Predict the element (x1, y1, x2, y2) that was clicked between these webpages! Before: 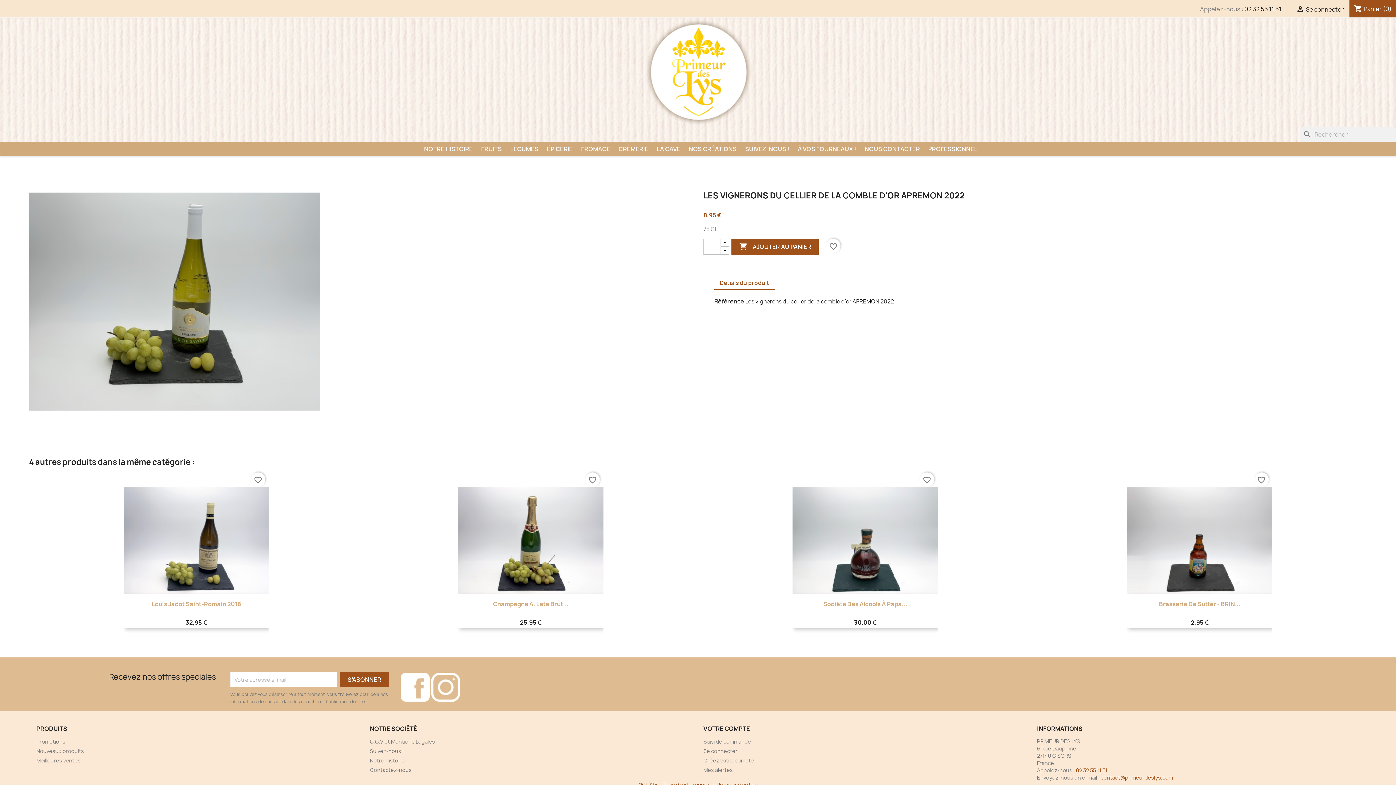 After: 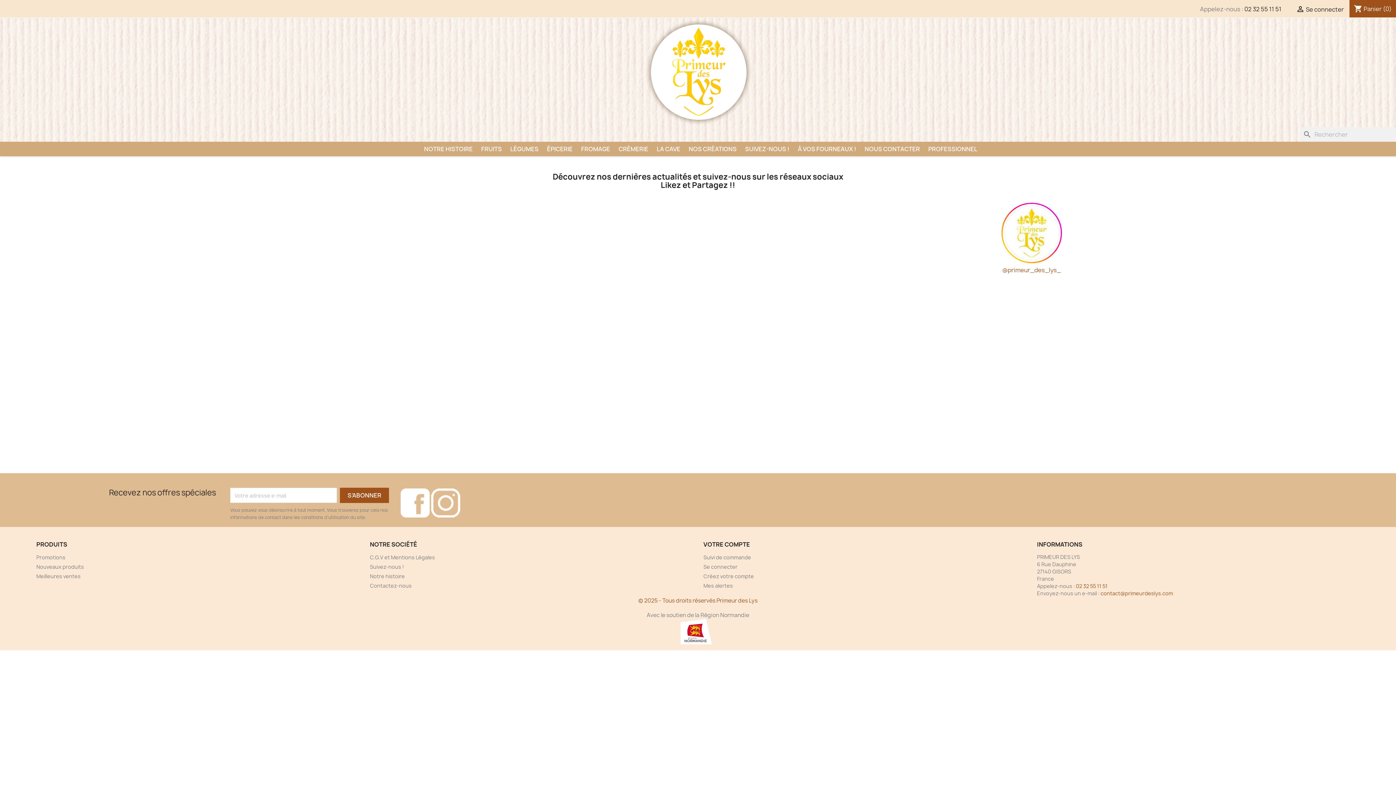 Action: label: Suivez-nous ! bbox: (370, 748, 404, 754)